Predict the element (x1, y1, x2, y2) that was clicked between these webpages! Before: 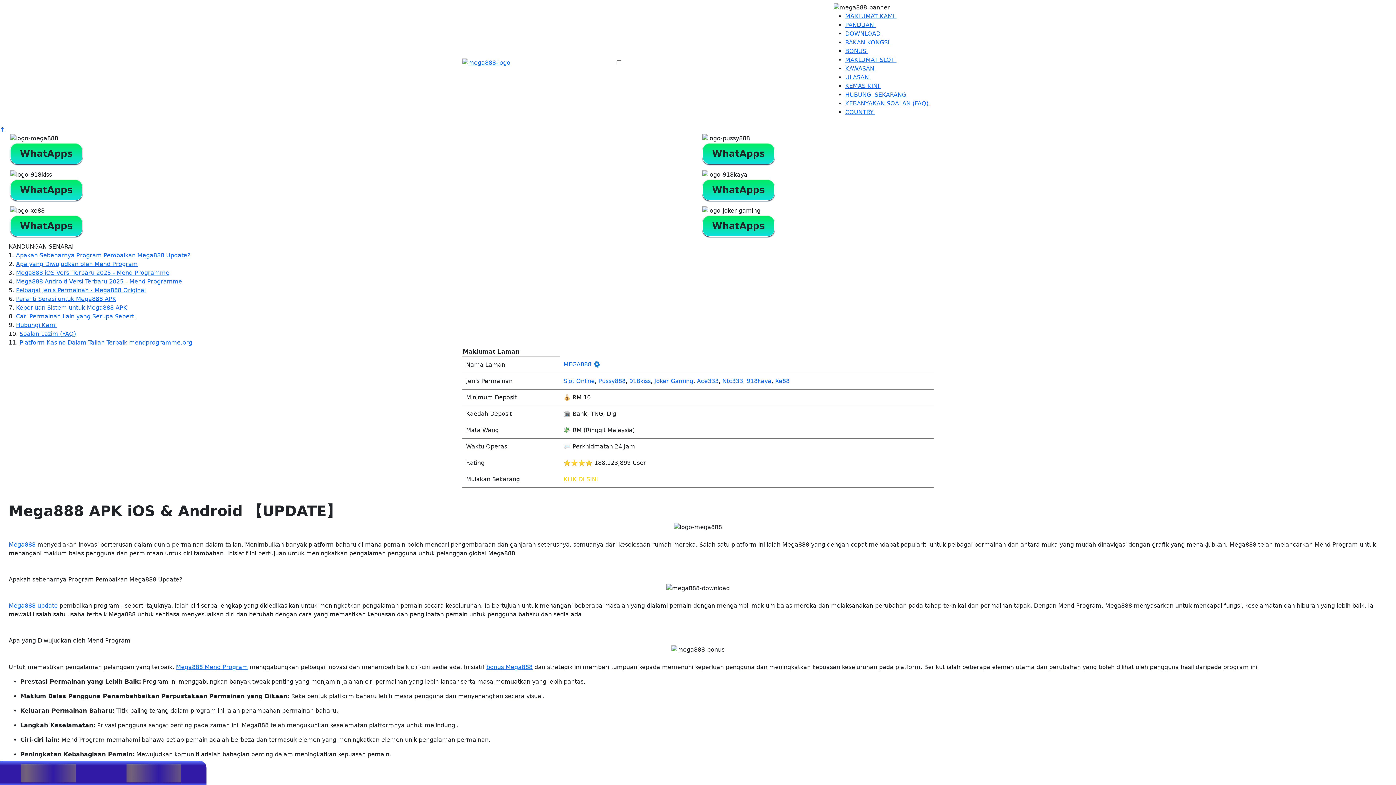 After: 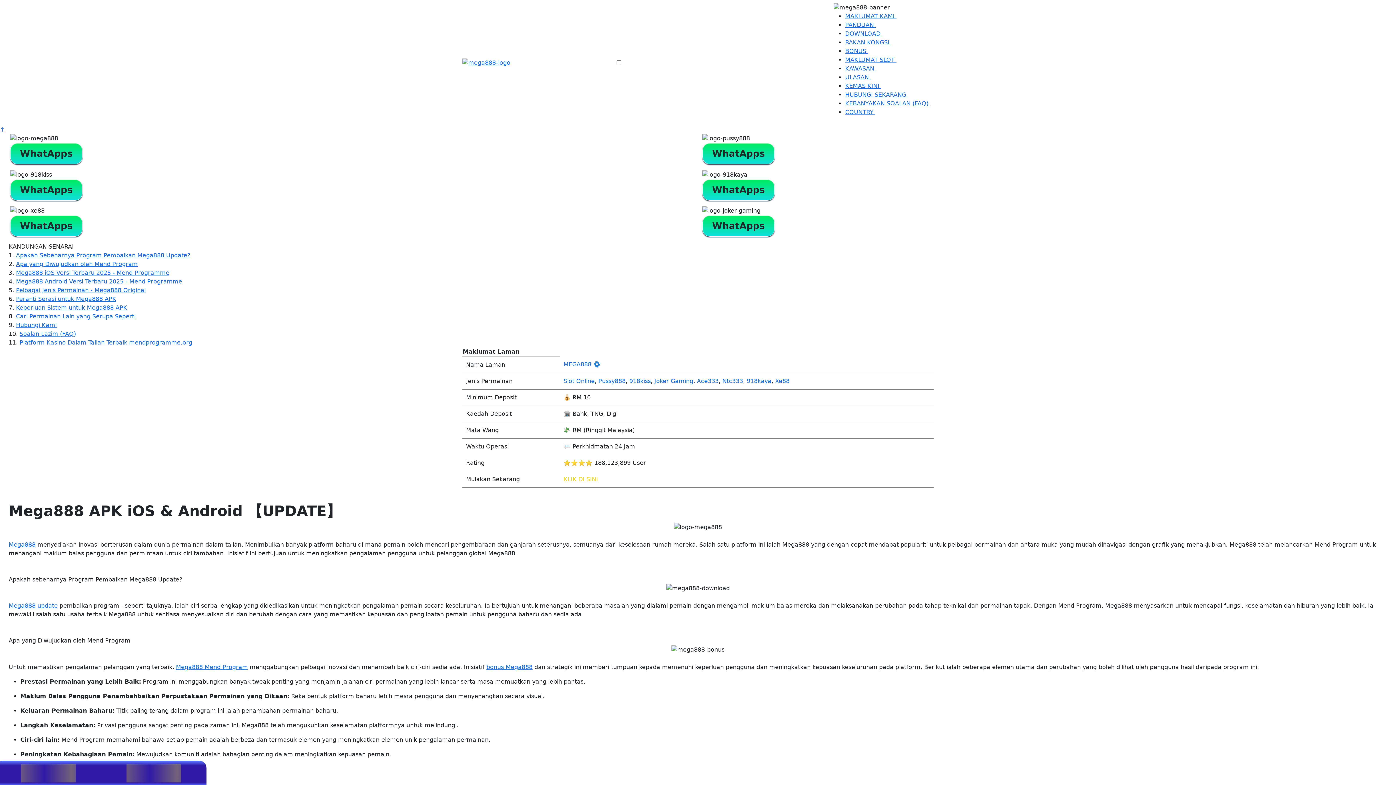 Action: label: bonus Mega888 bbox: (486, 663, 532, 670)